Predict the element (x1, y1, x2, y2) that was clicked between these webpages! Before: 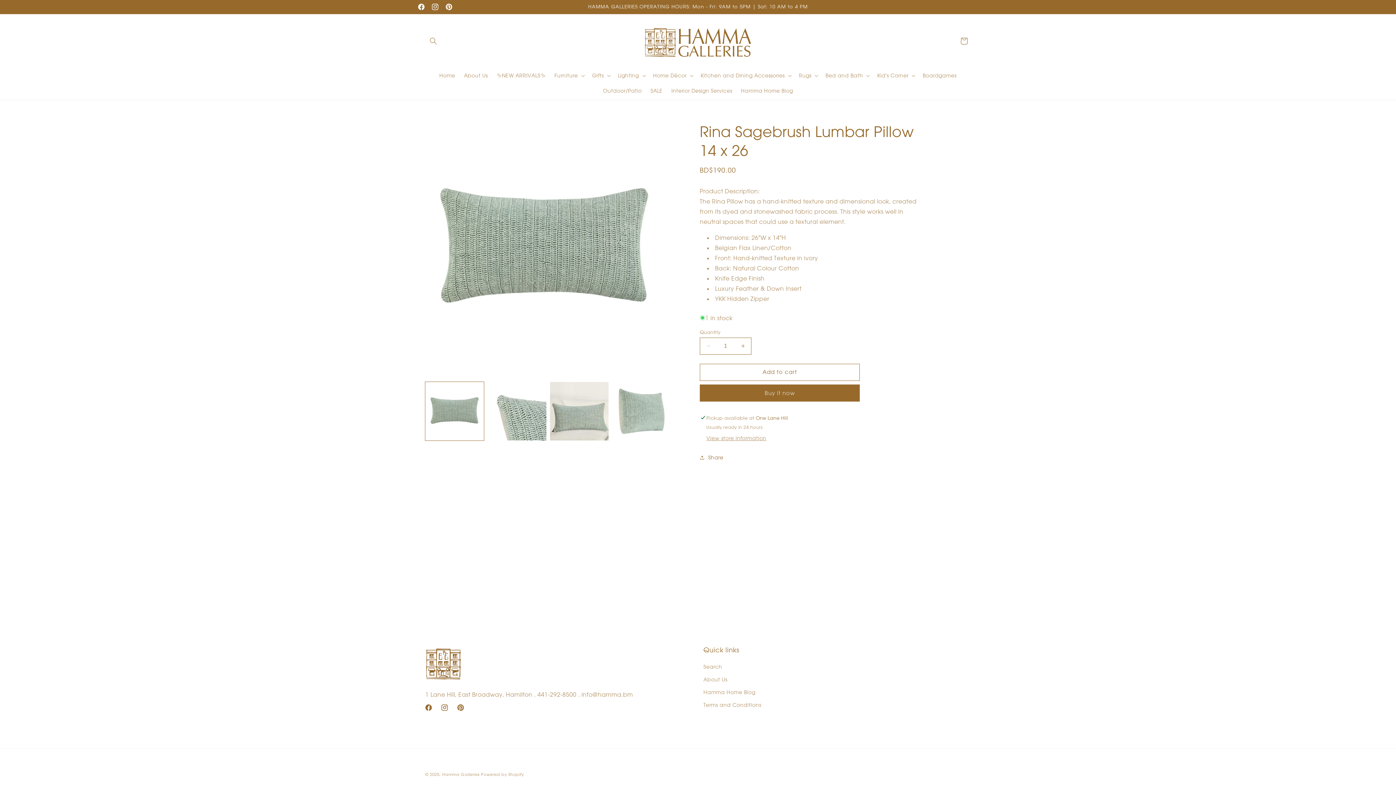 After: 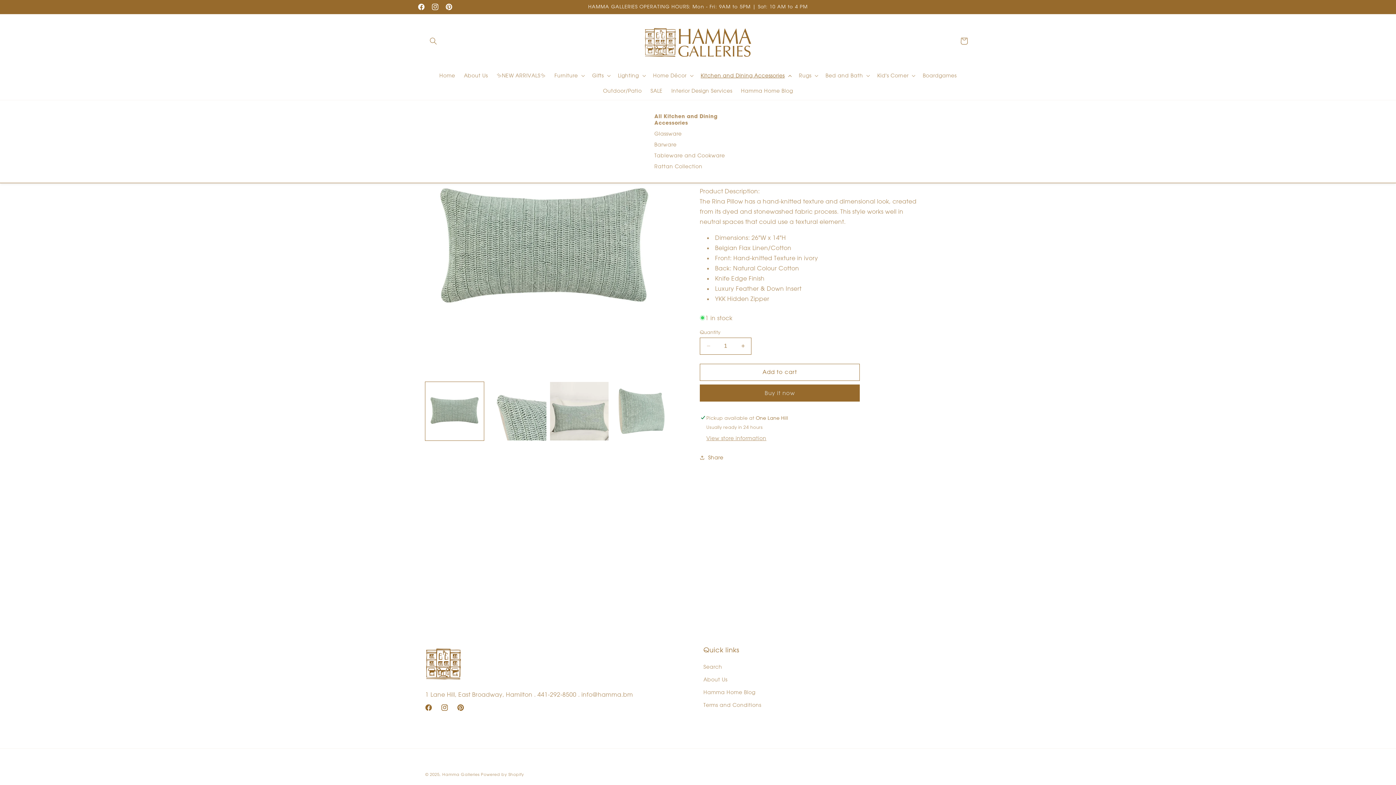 Action: bbox: (696, 67, 794, 83) label: Kitchen and Dining Accessories